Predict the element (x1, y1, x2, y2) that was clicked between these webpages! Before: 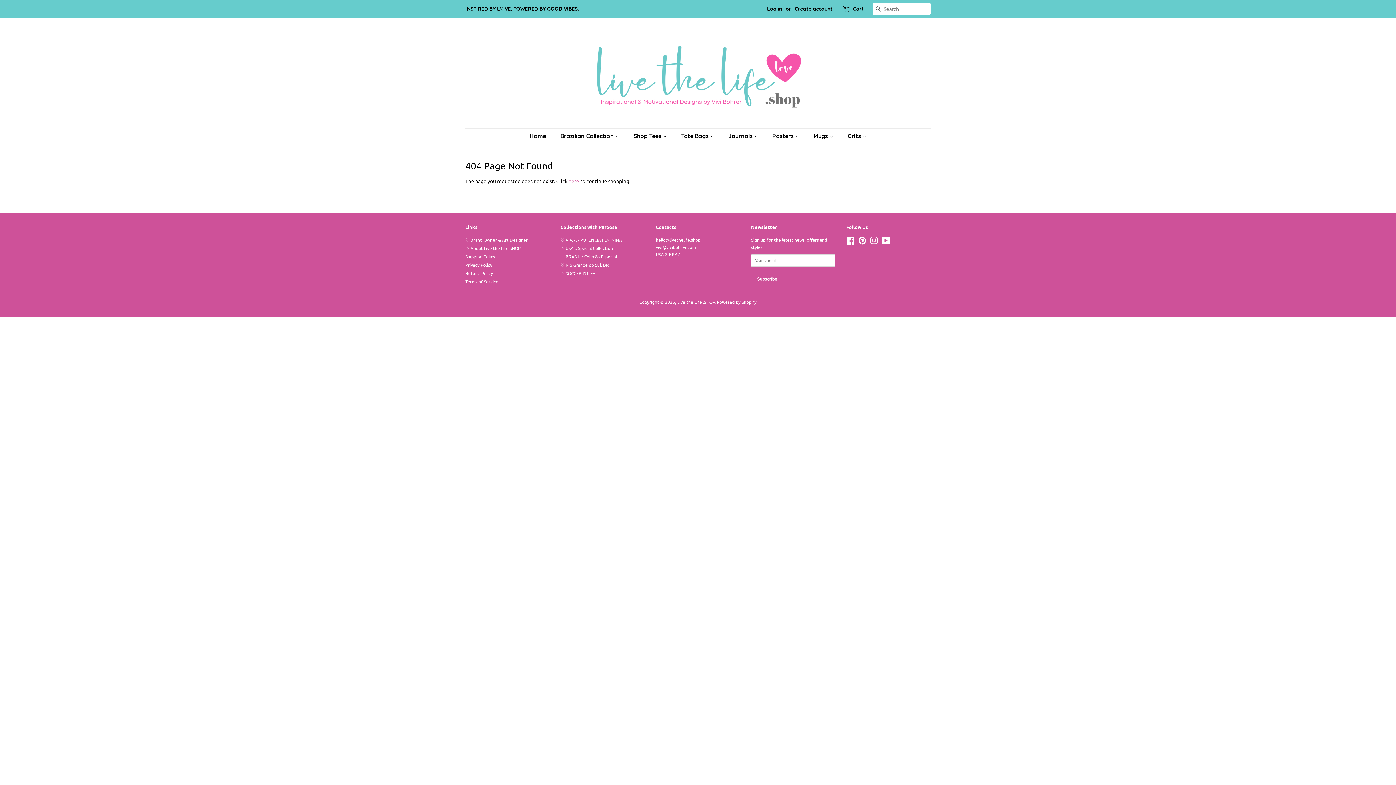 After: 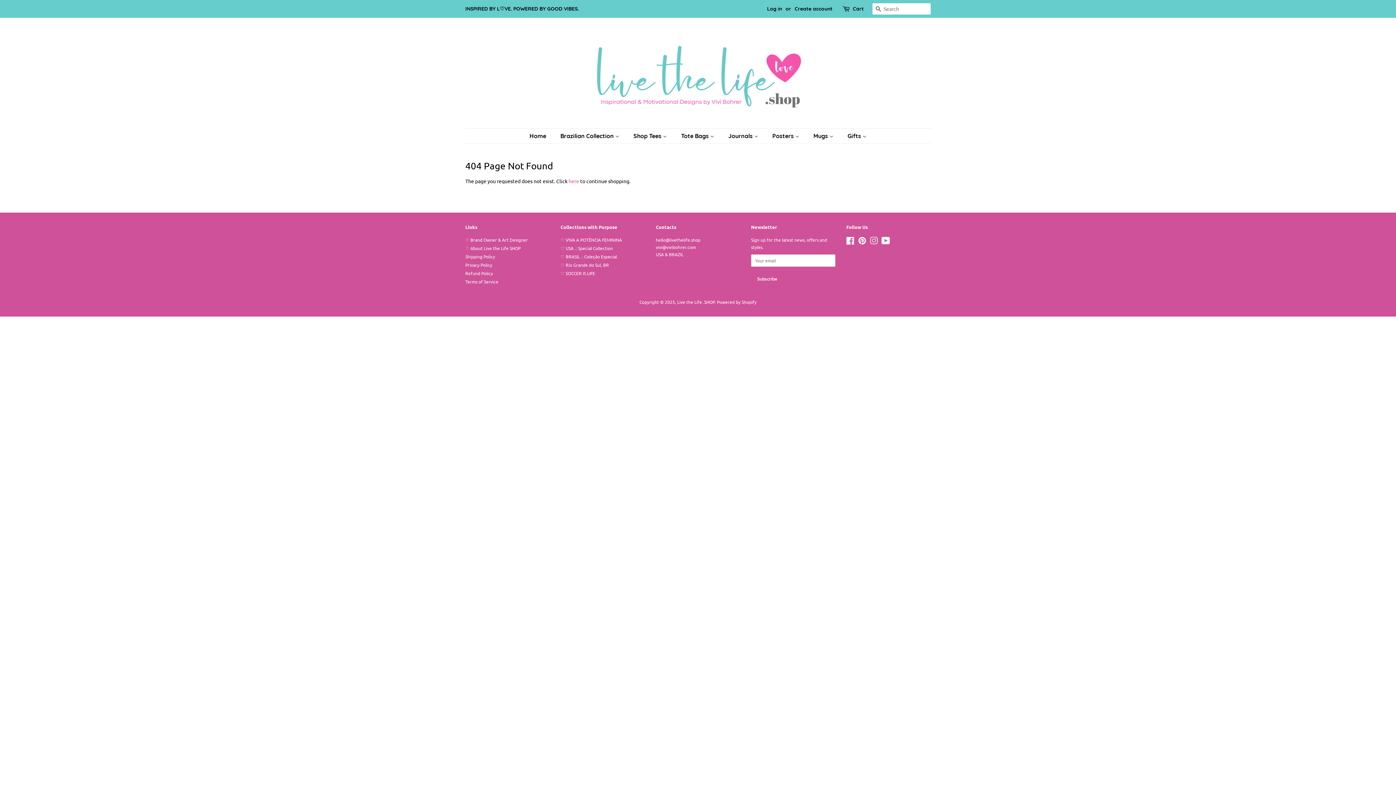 Action: bbox: (870, 239, 878, 245) label: Instagram